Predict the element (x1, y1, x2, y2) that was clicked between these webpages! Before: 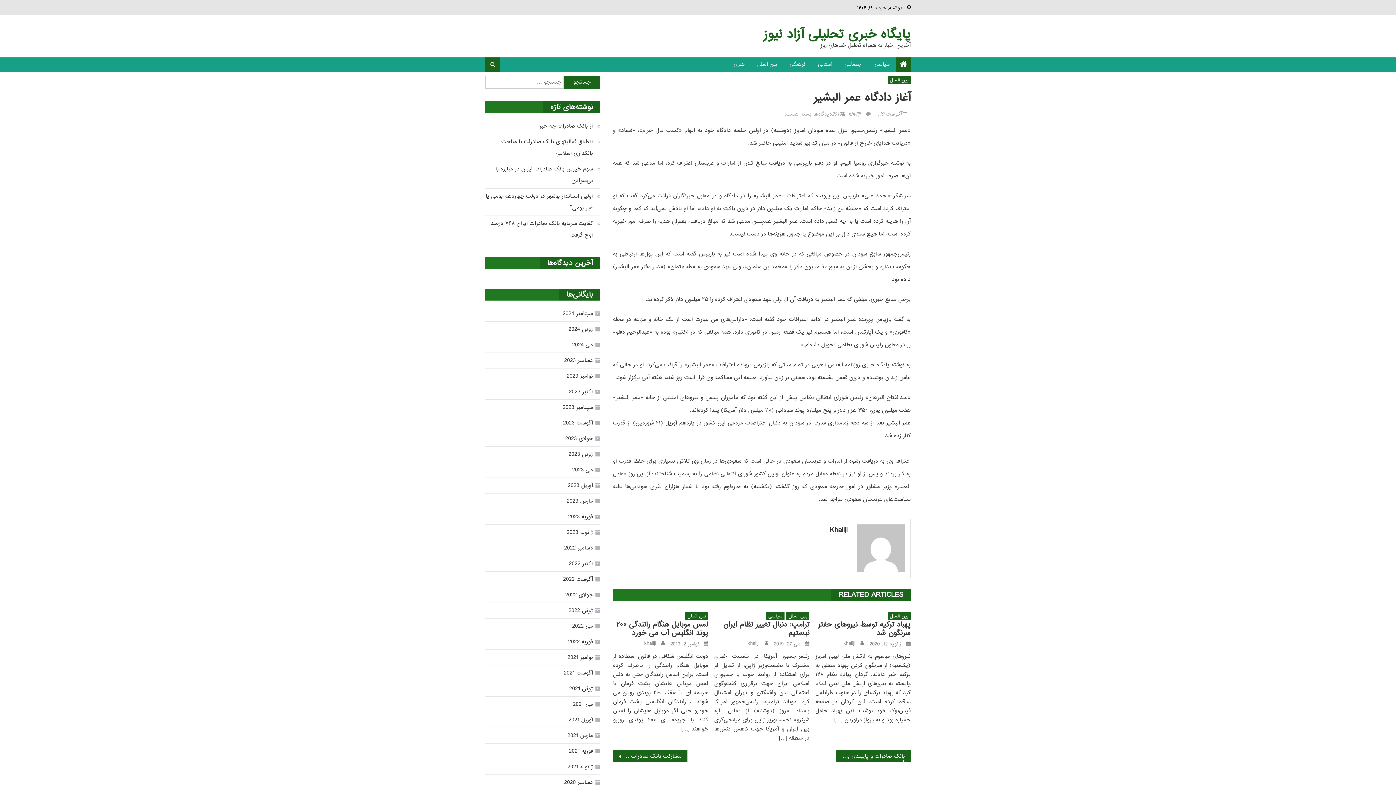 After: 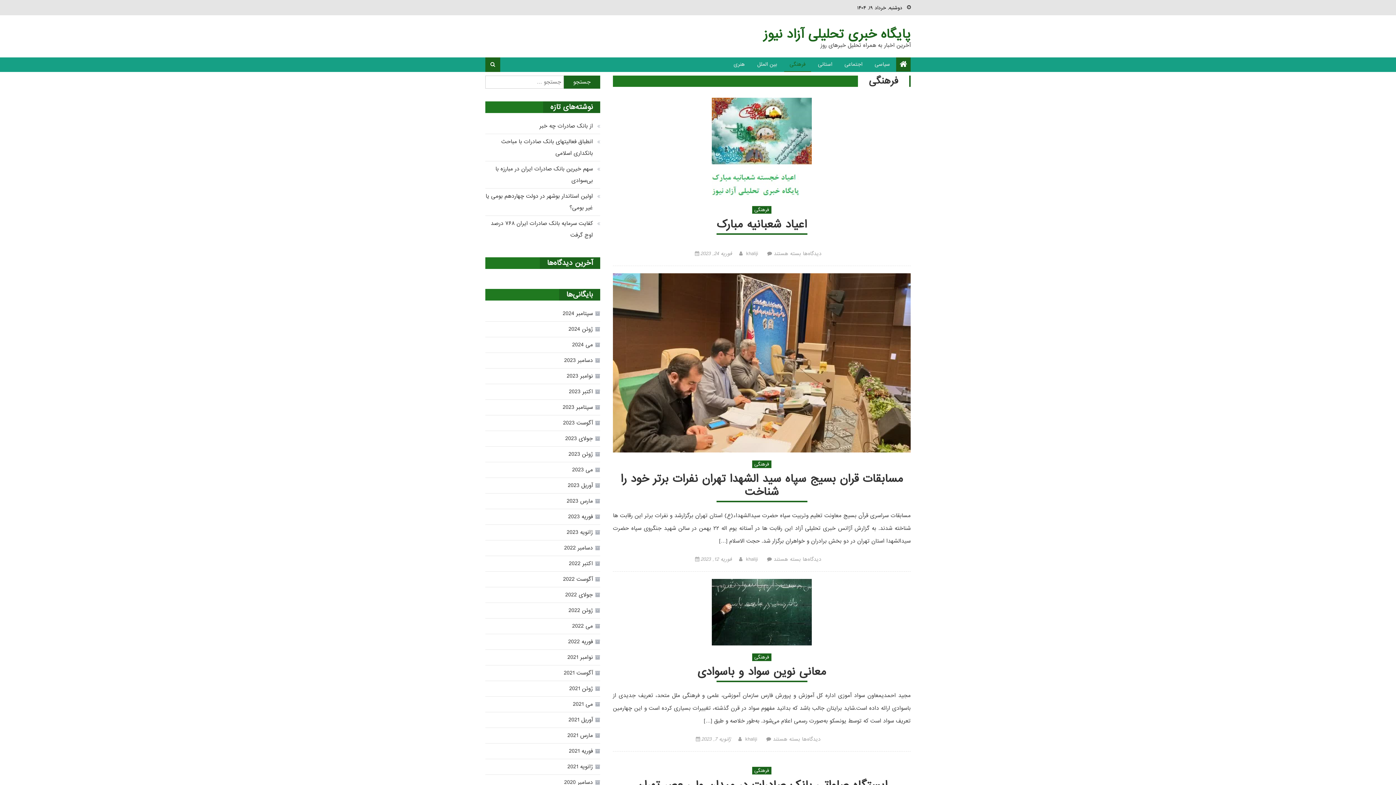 Action: bbox: (784, 57, 811, 71) label: فرهنگی